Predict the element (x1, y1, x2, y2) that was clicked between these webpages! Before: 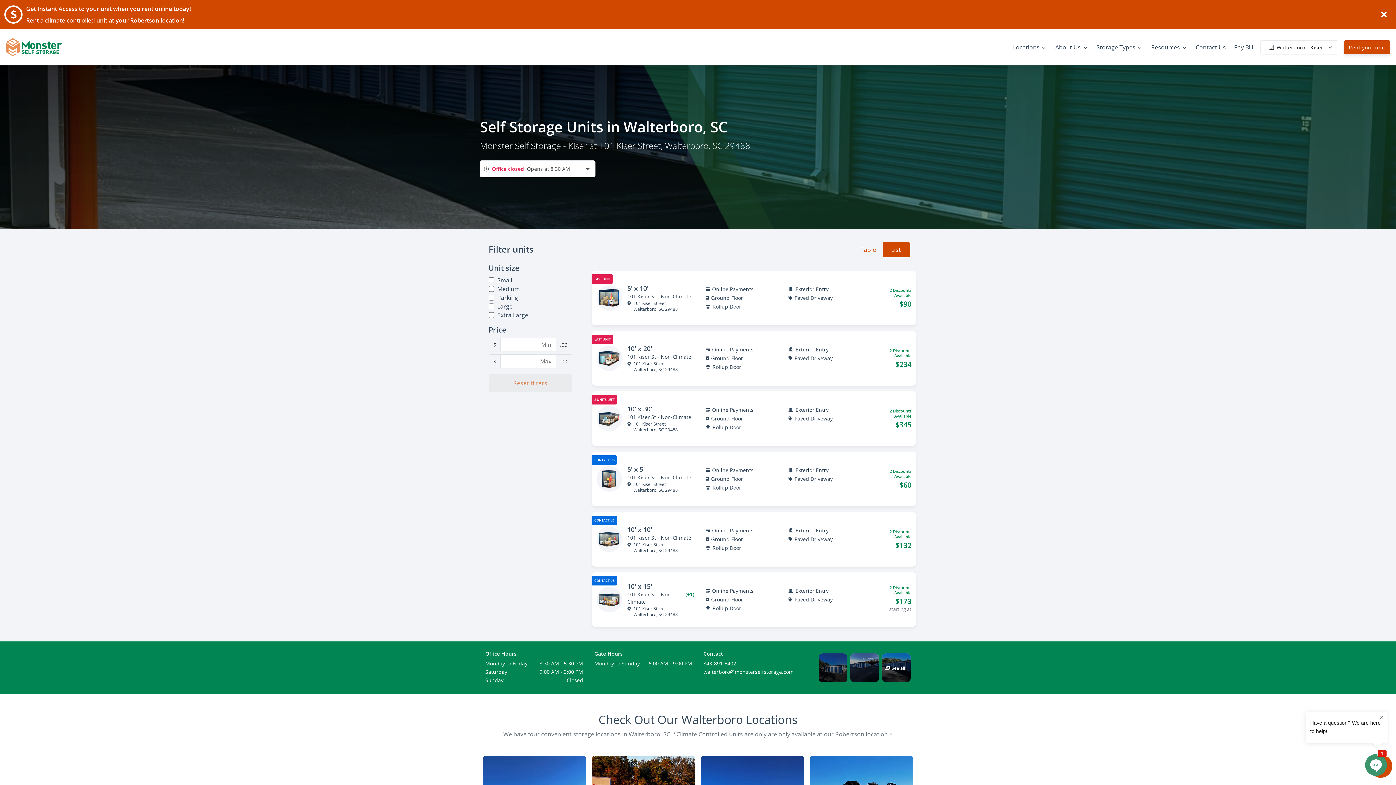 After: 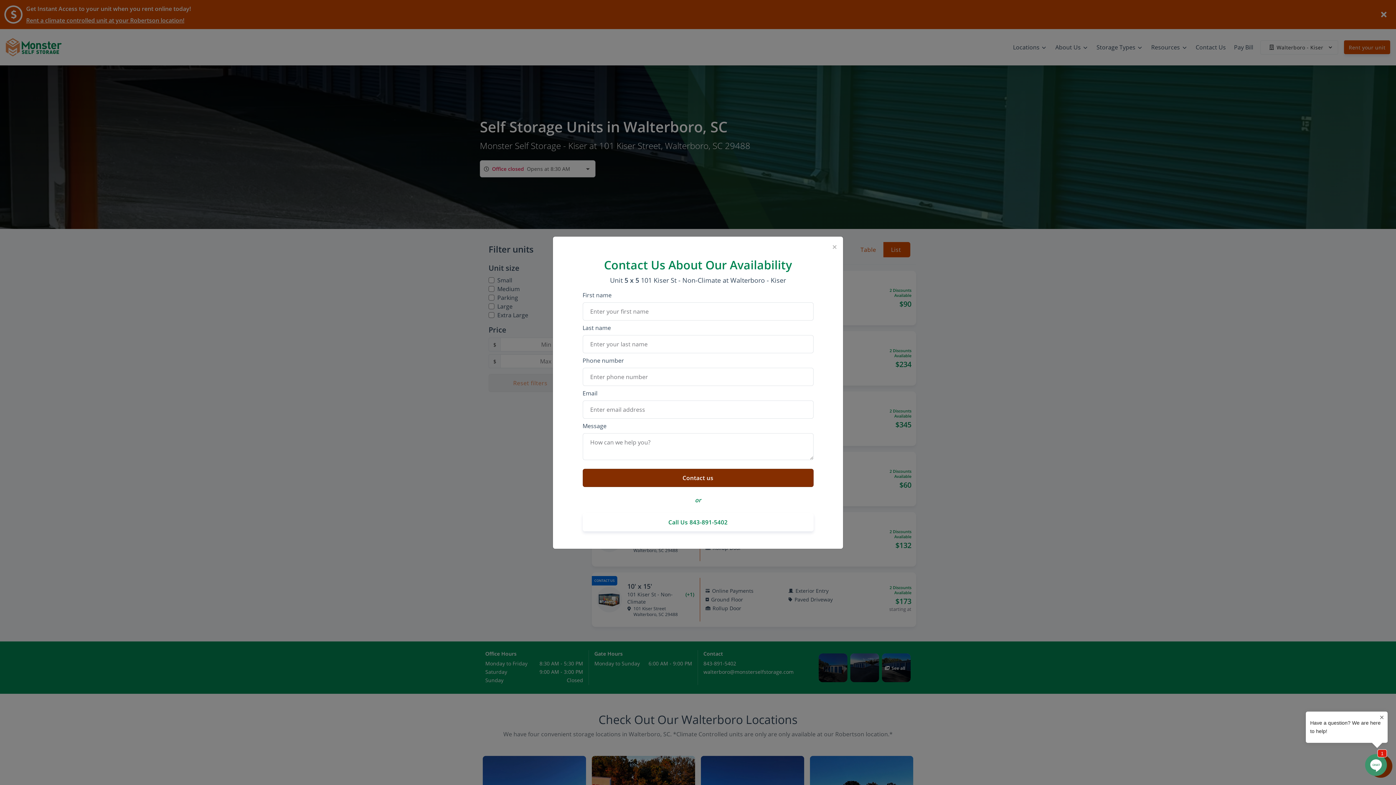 Action: label: CONTACT US
5' x 5'
101 Kiser St - Non-Climate
101 Kiser Street
Walterboro, SC 29488
Online Payments
Ground Floor
Rollup Door
Exterior Entry
Paved Driveway
  2 Discounts Available
$60 bbox: (591, 452, 916, 506)